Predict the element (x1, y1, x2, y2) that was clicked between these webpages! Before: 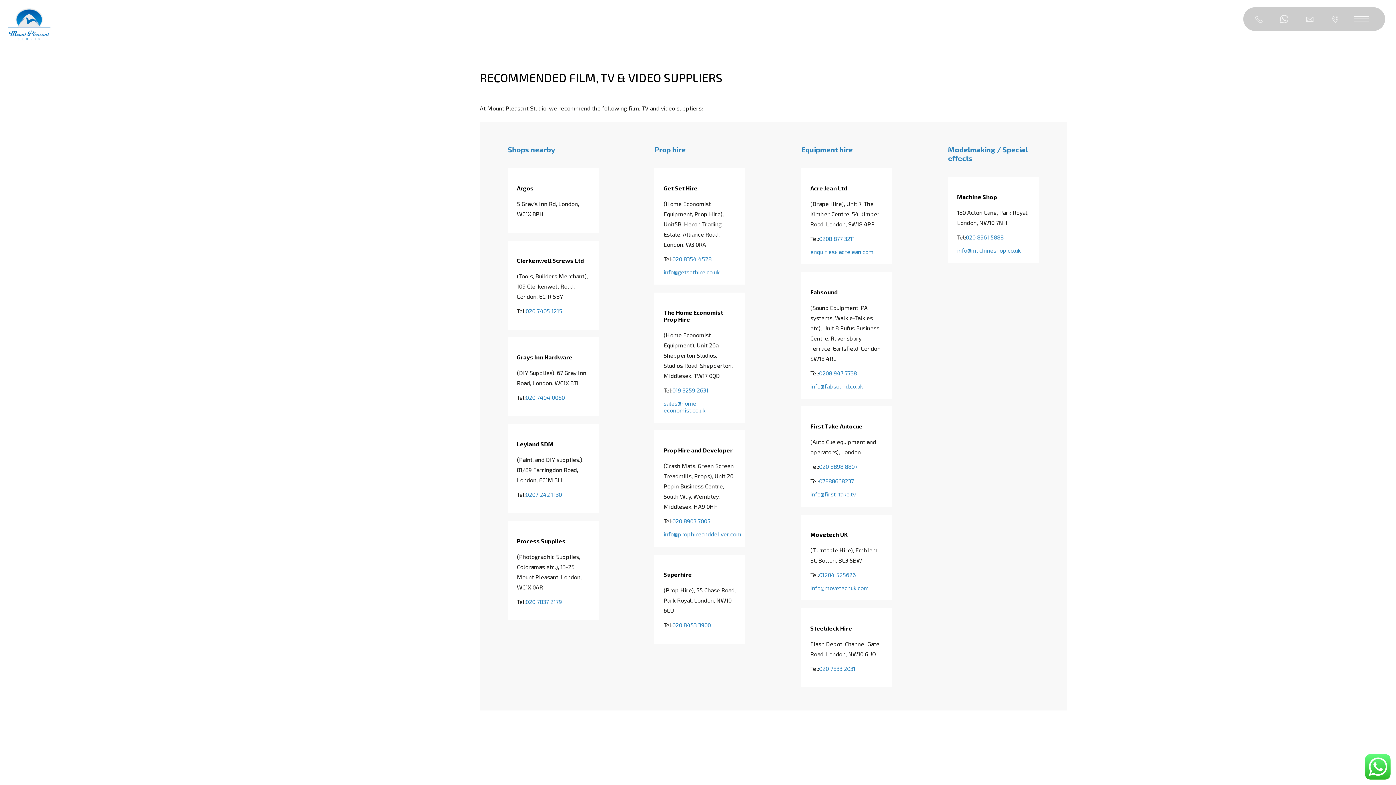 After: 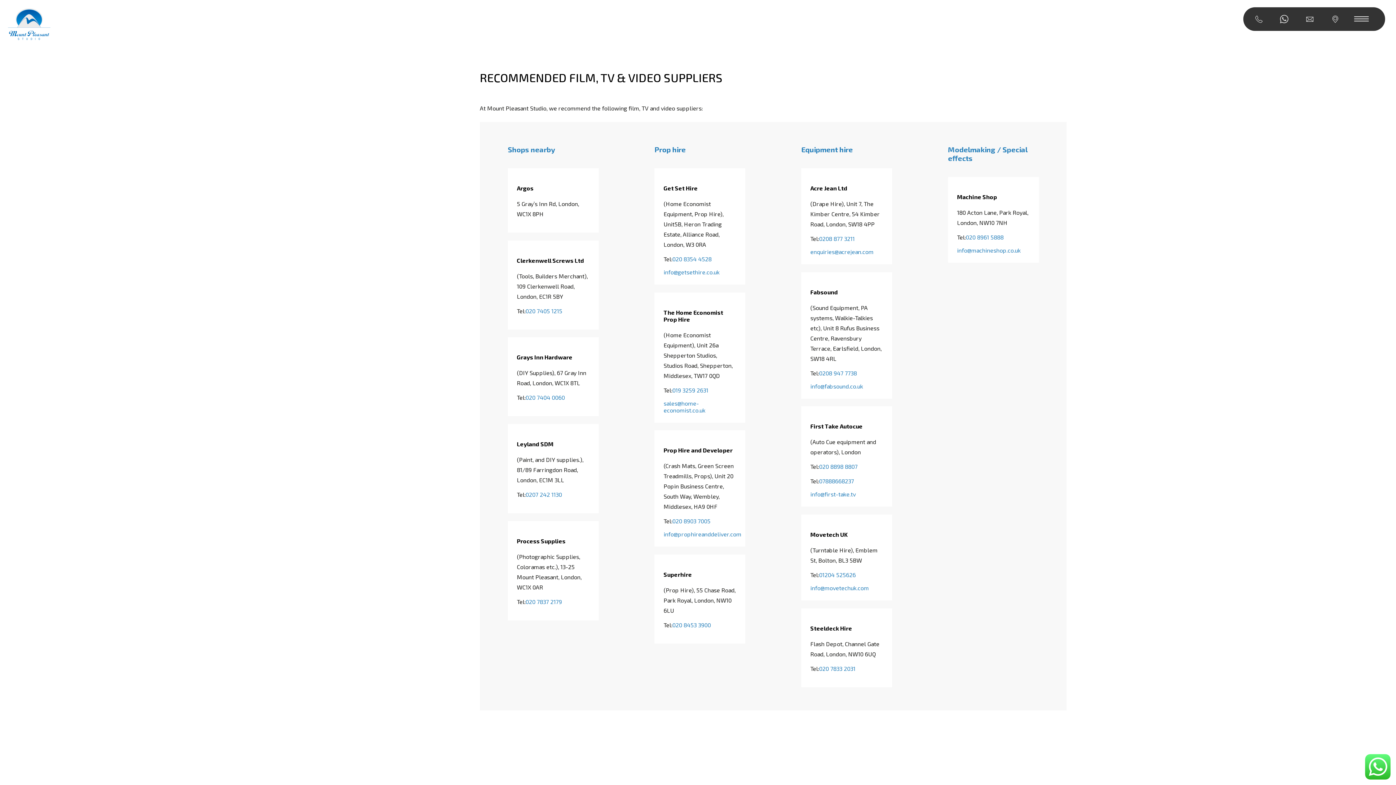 Action: label: 020 7837 1957 bbox: (1247, 7, 1272, 52)